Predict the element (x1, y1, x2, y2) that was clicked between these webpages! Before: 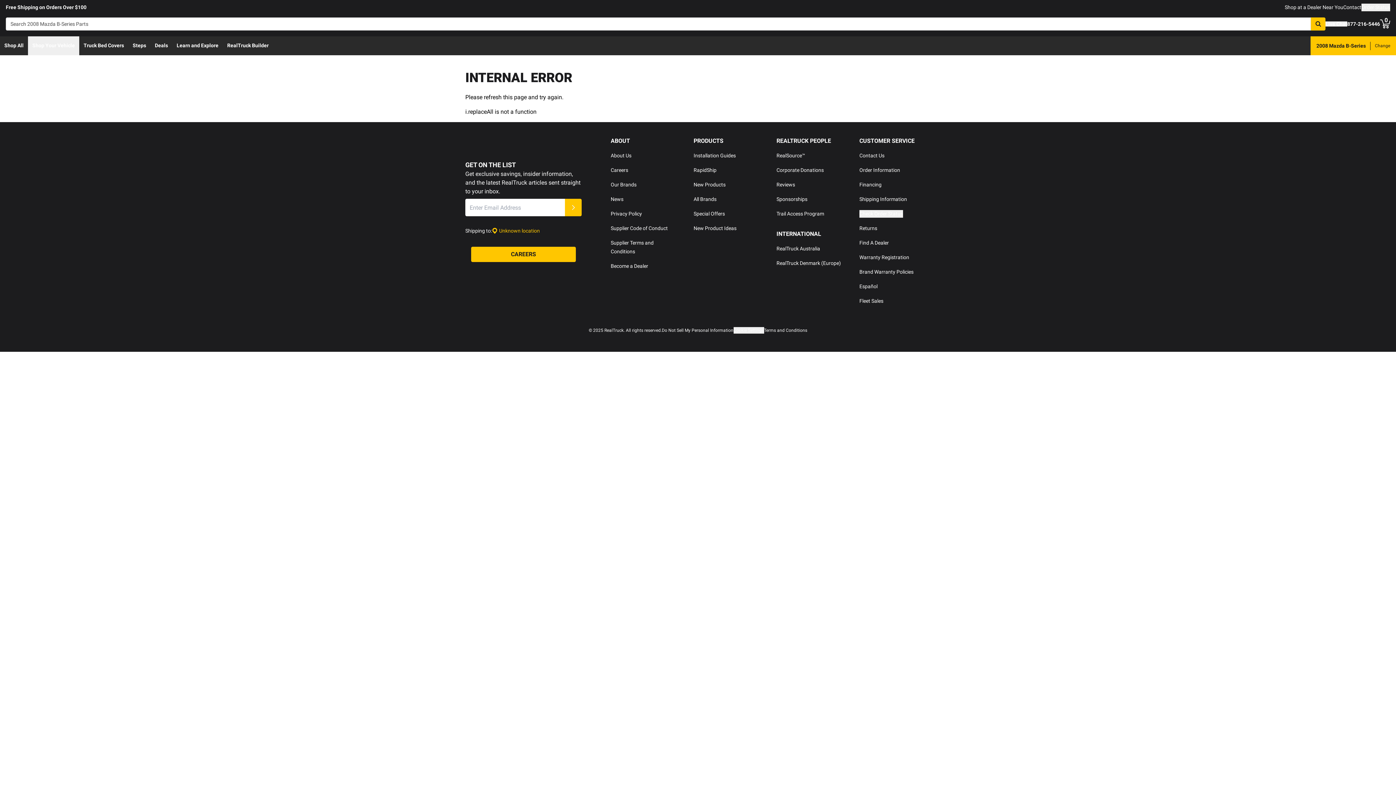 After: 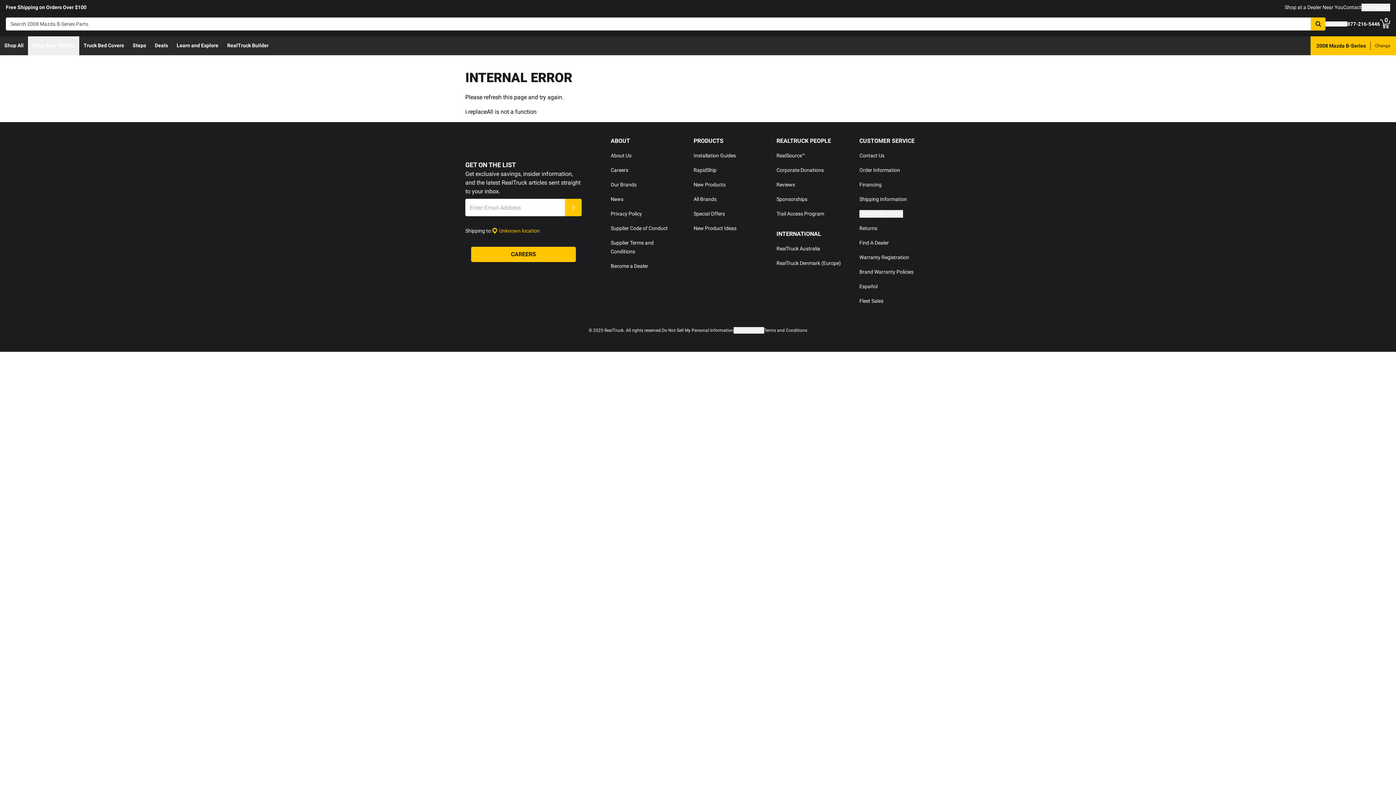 Action: bbox: (859, 181, 881, 187) label: Financing